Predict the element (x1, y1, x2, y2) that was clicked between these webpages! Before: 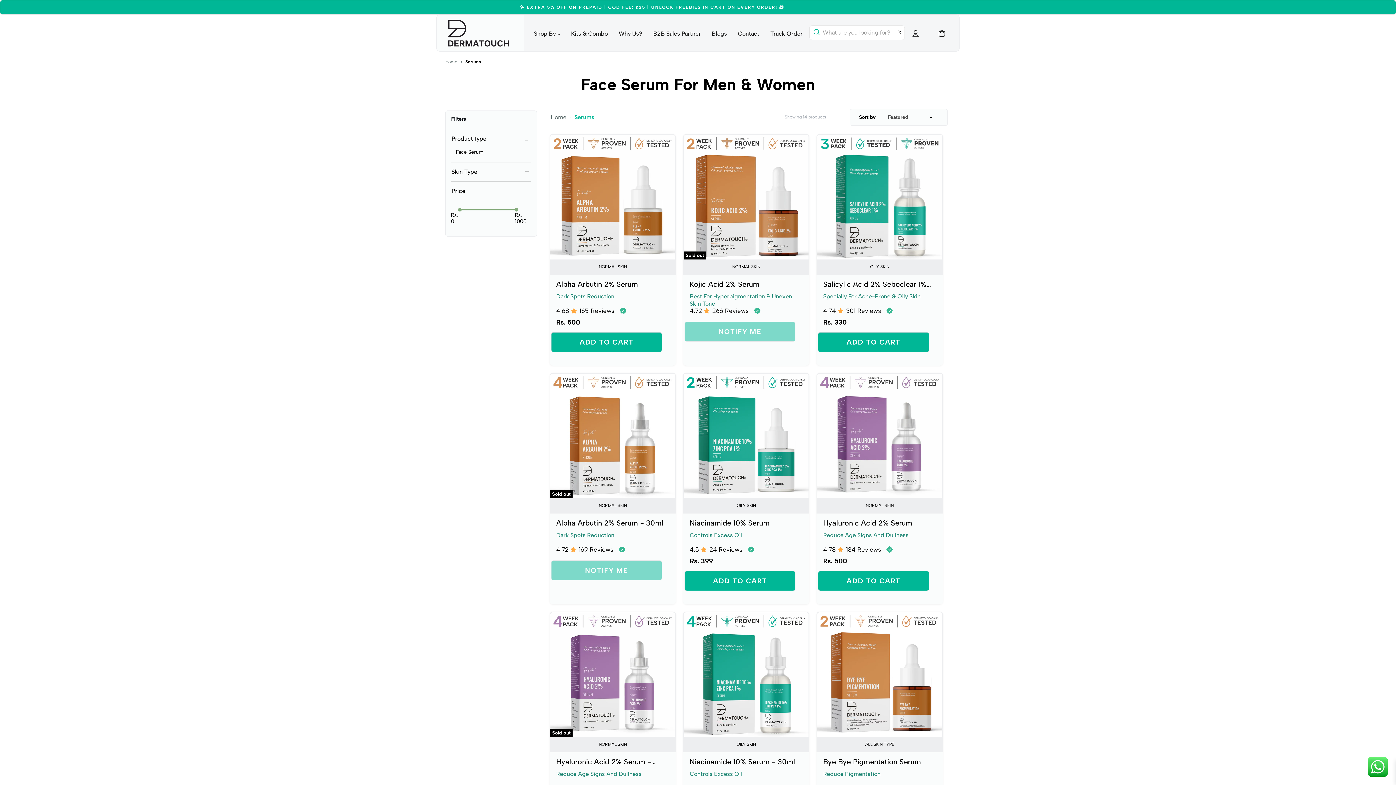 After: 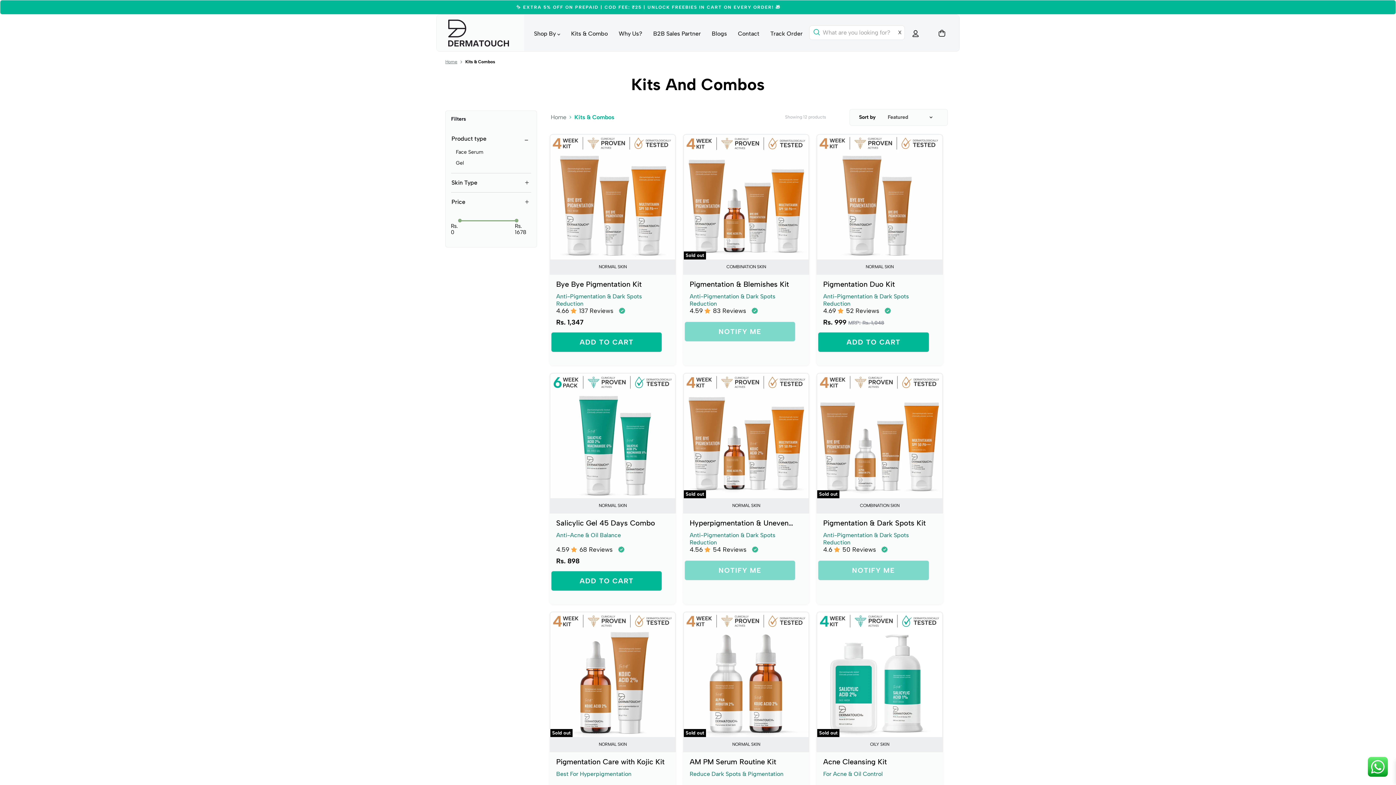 Action: bbox: (565, 26, 613, 41) label: Kits & Combo